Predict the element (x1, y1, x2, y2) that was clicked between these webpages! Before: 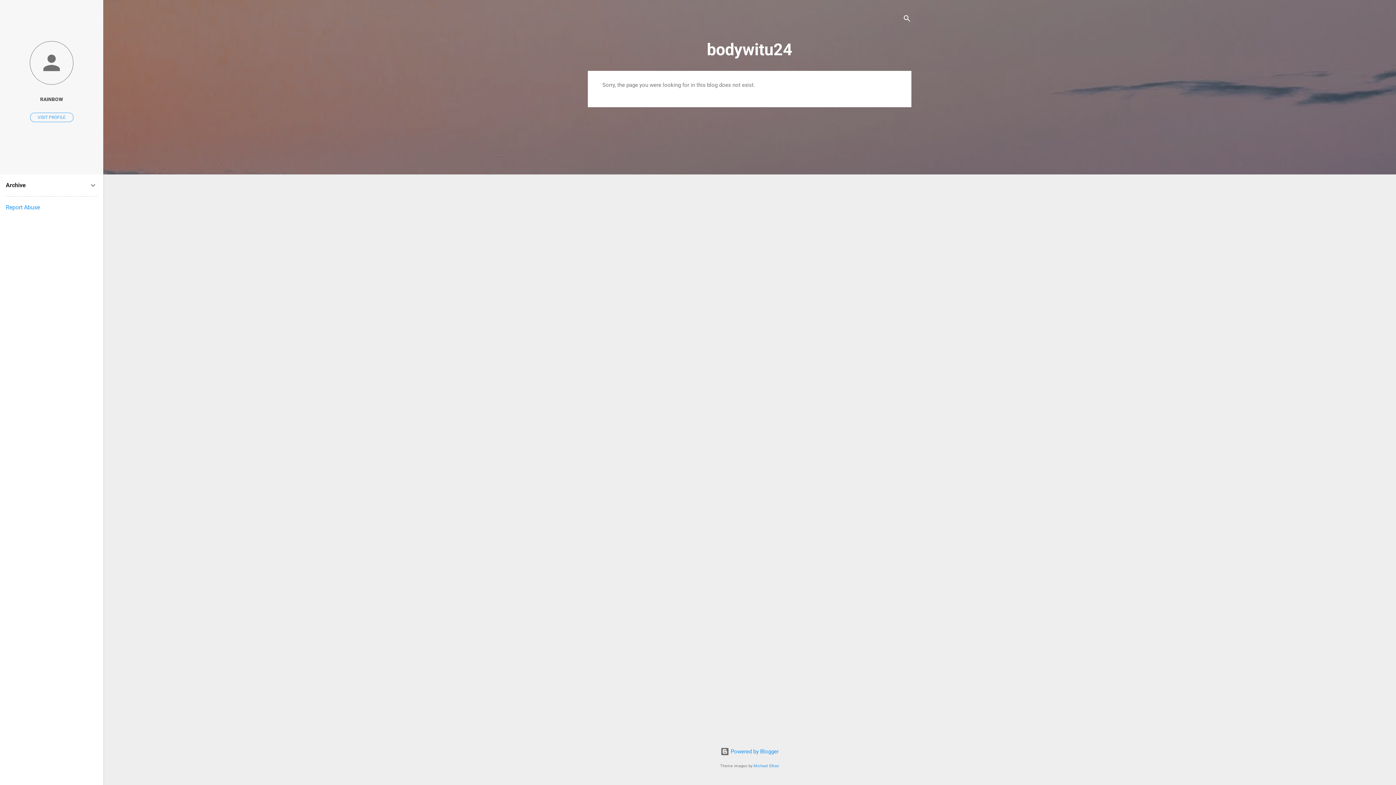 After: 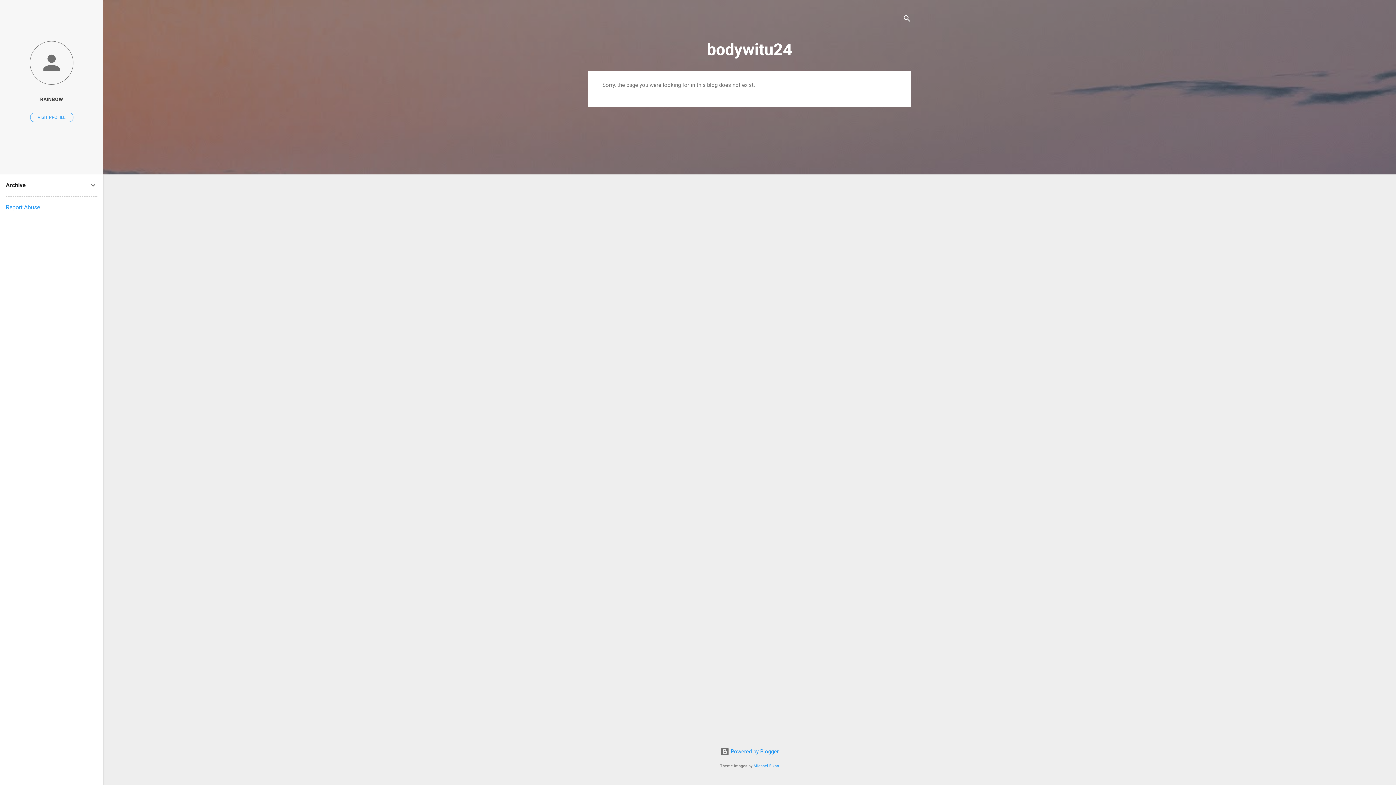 Action: bbox: (5, 204, 40, 210) label: Report Abuse